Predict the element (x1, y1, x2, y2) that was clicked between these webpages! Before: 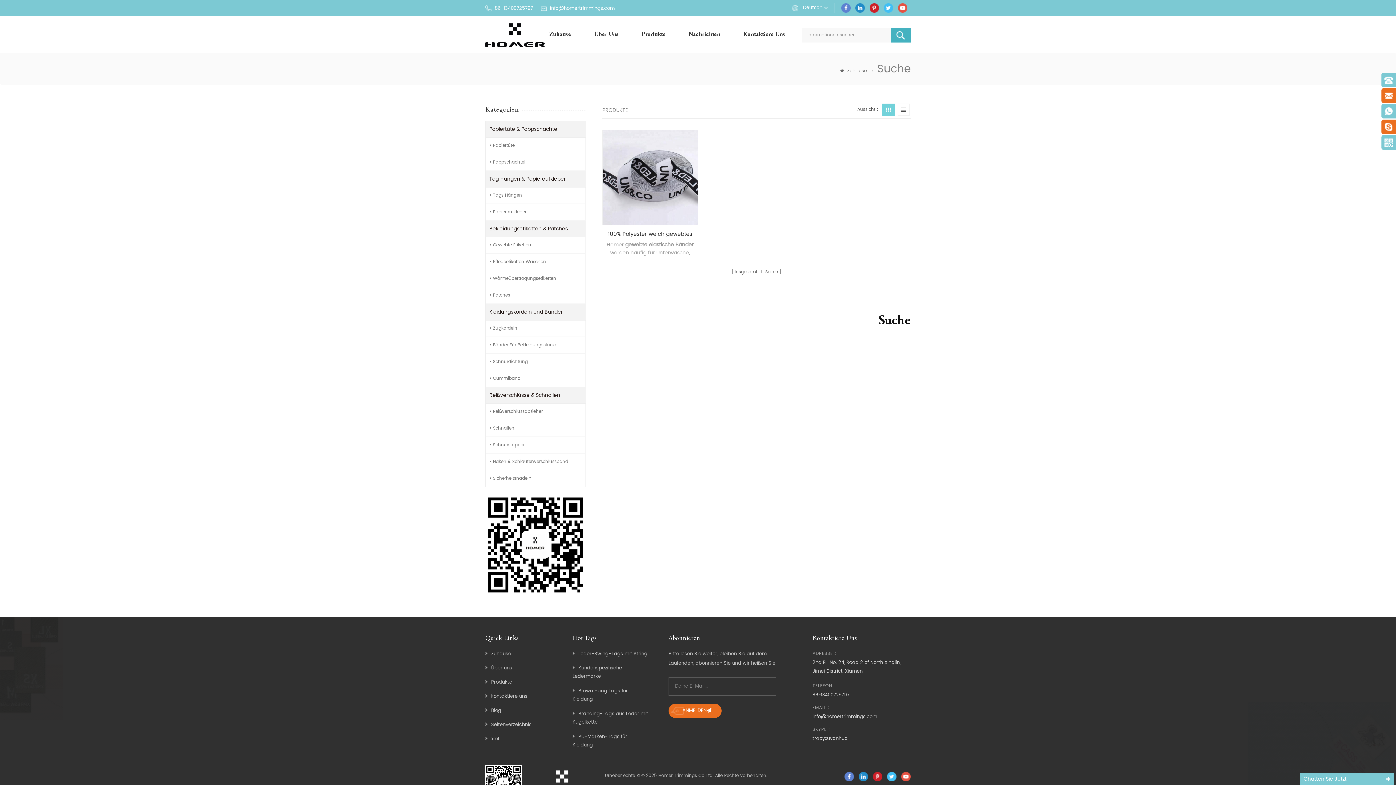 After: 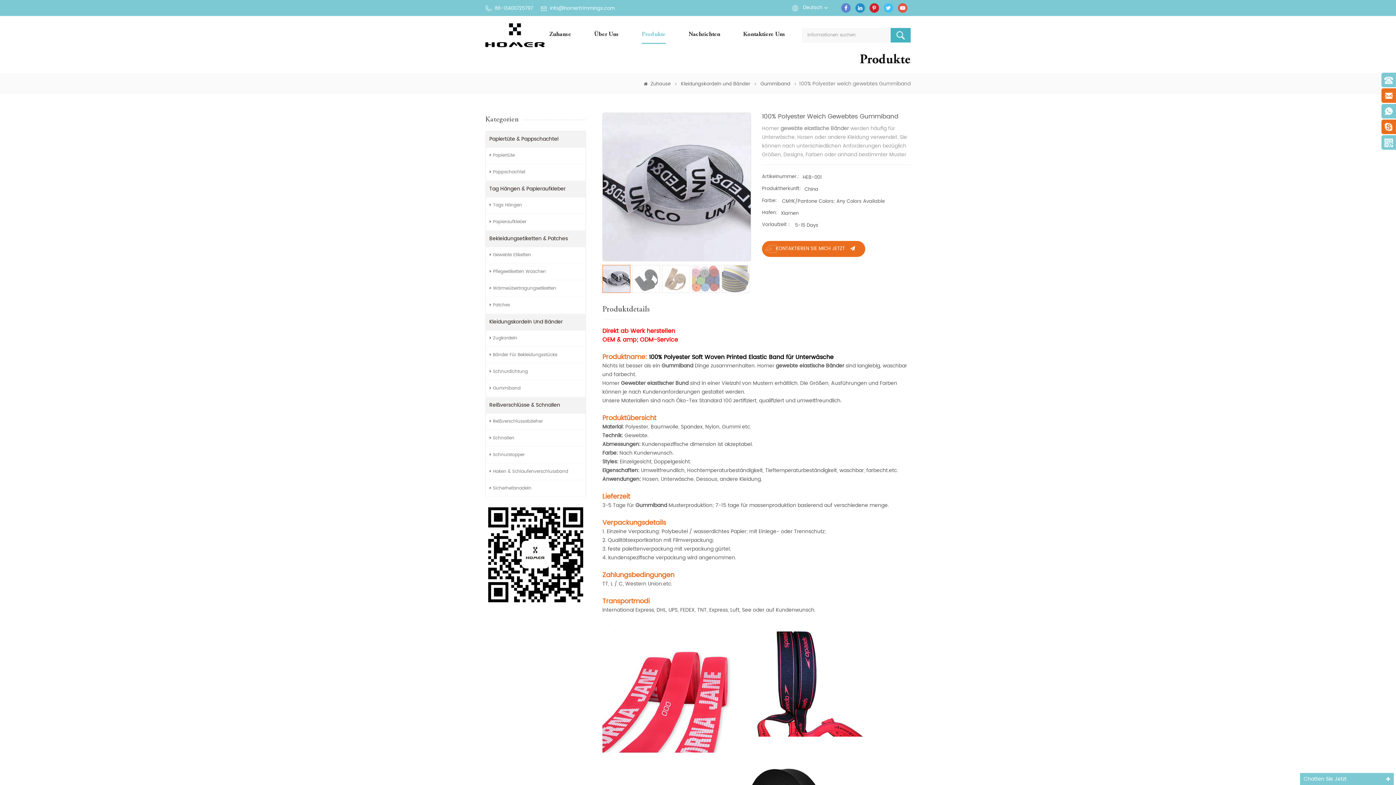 Action: label: 100% Polyester weich gewebtes Gummiband bbox: (604, 230, 696, 239)